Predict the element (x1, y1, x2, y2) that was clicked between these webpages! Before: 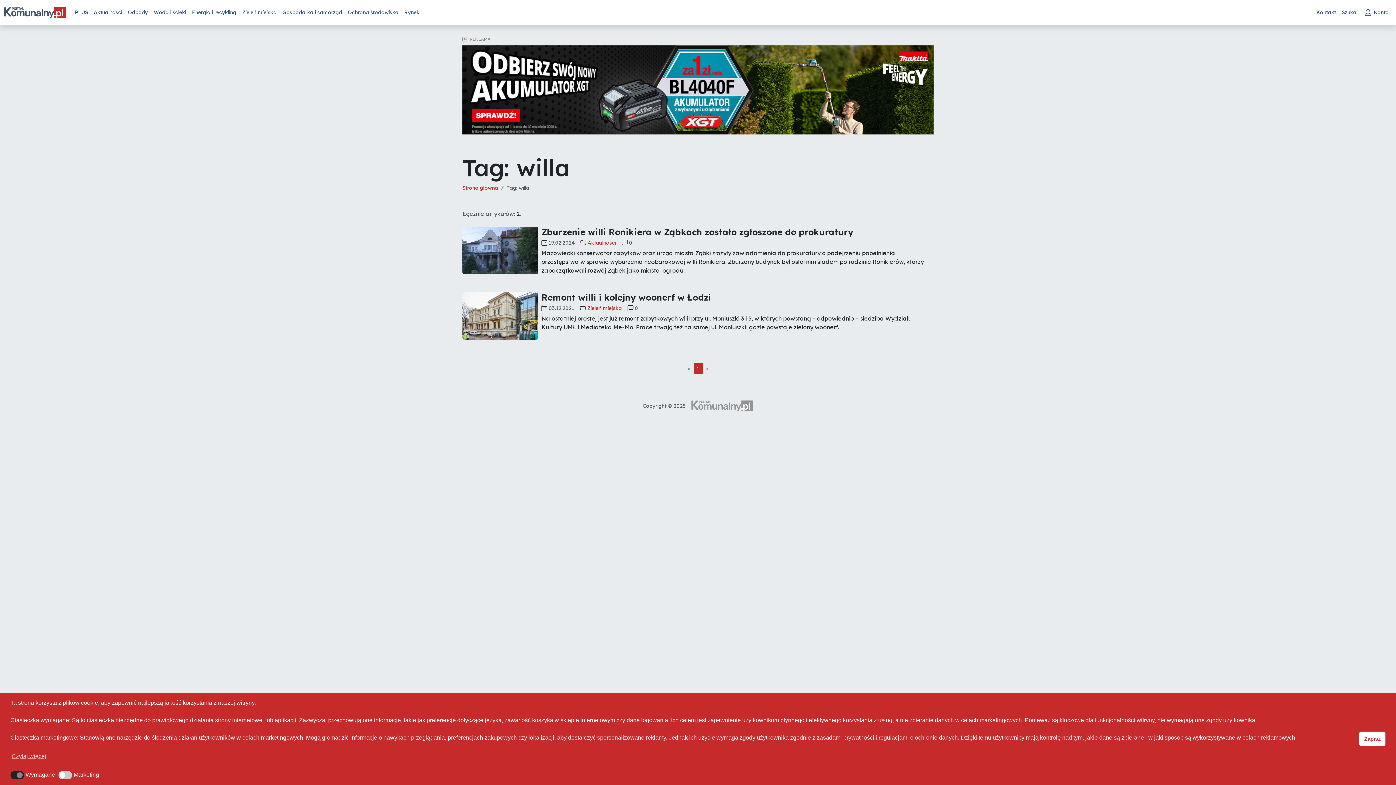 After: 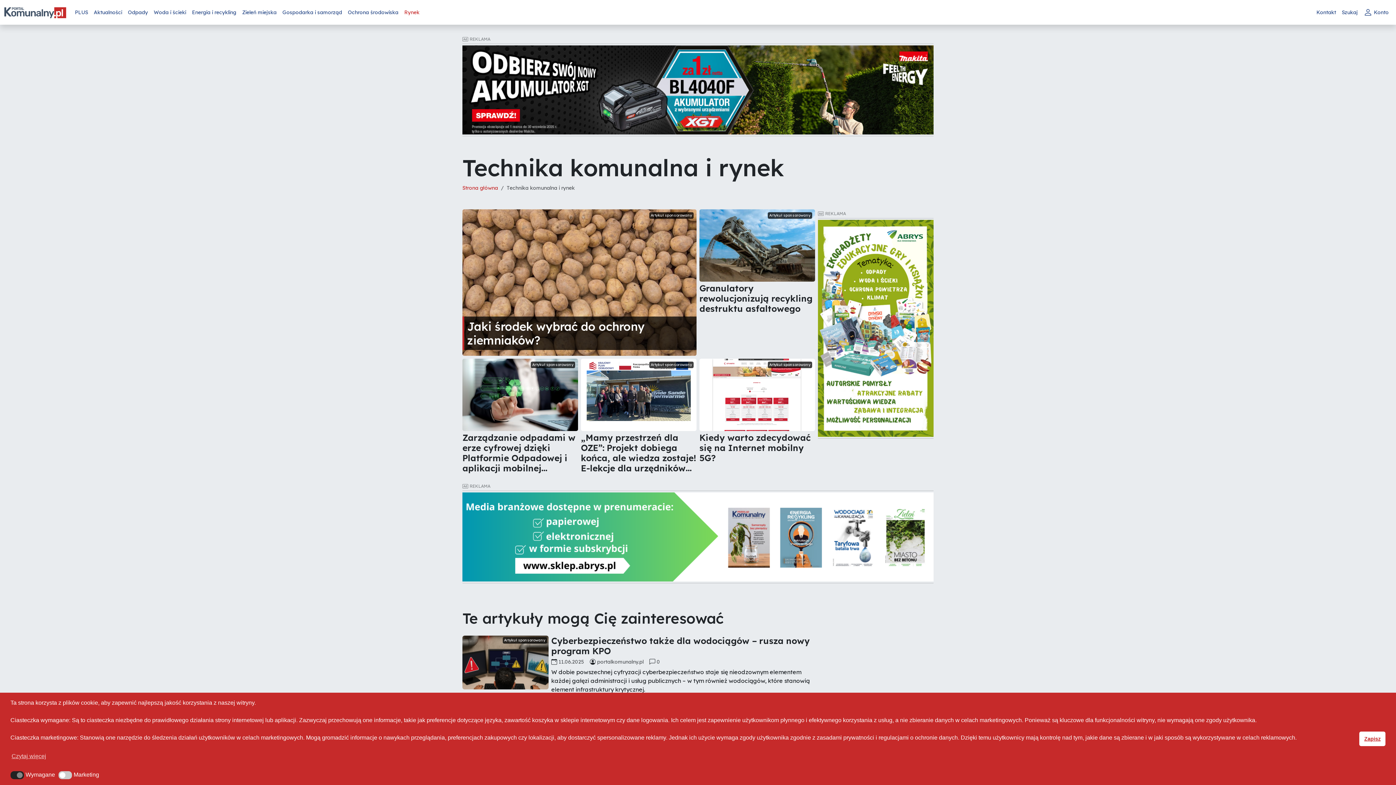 Action: label: Rynek bbox: (401, 5, 422, 19)